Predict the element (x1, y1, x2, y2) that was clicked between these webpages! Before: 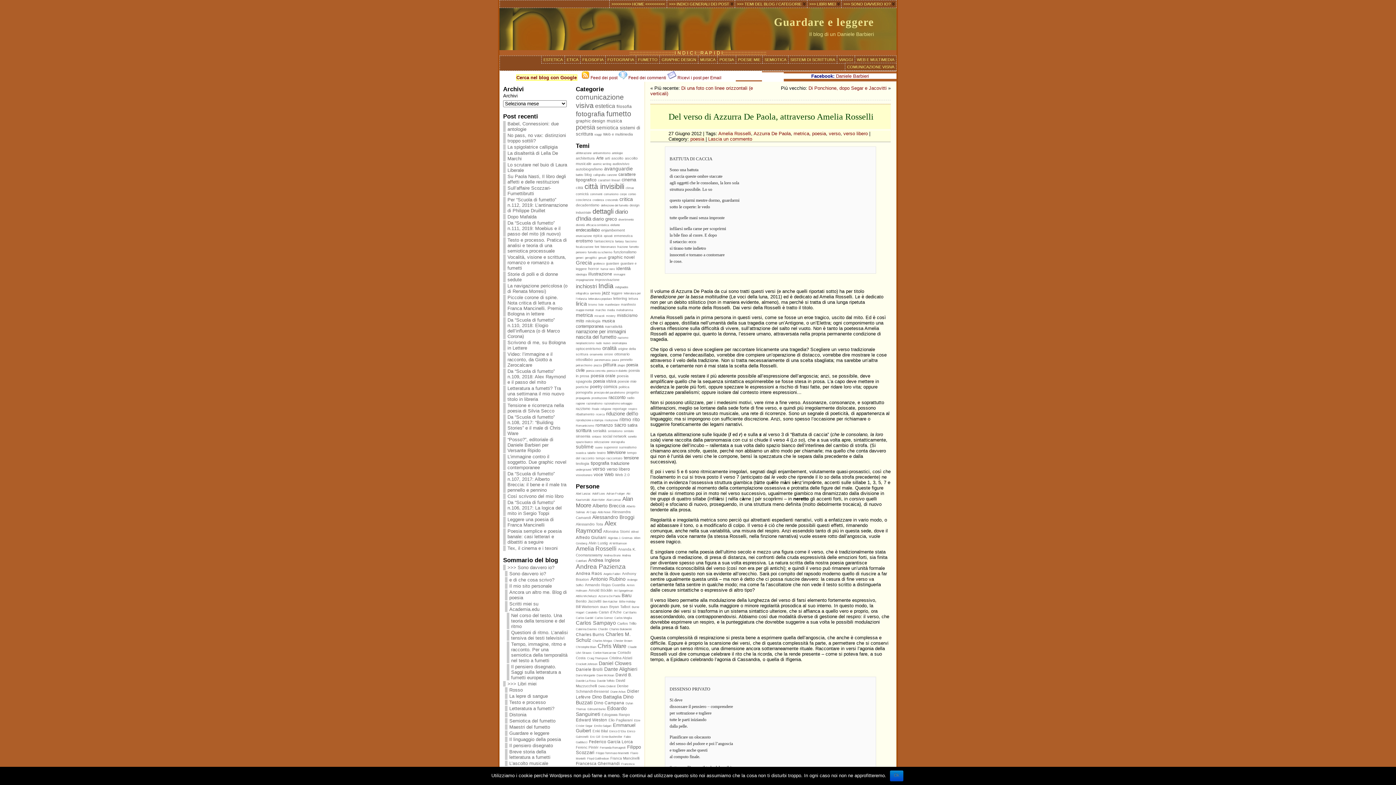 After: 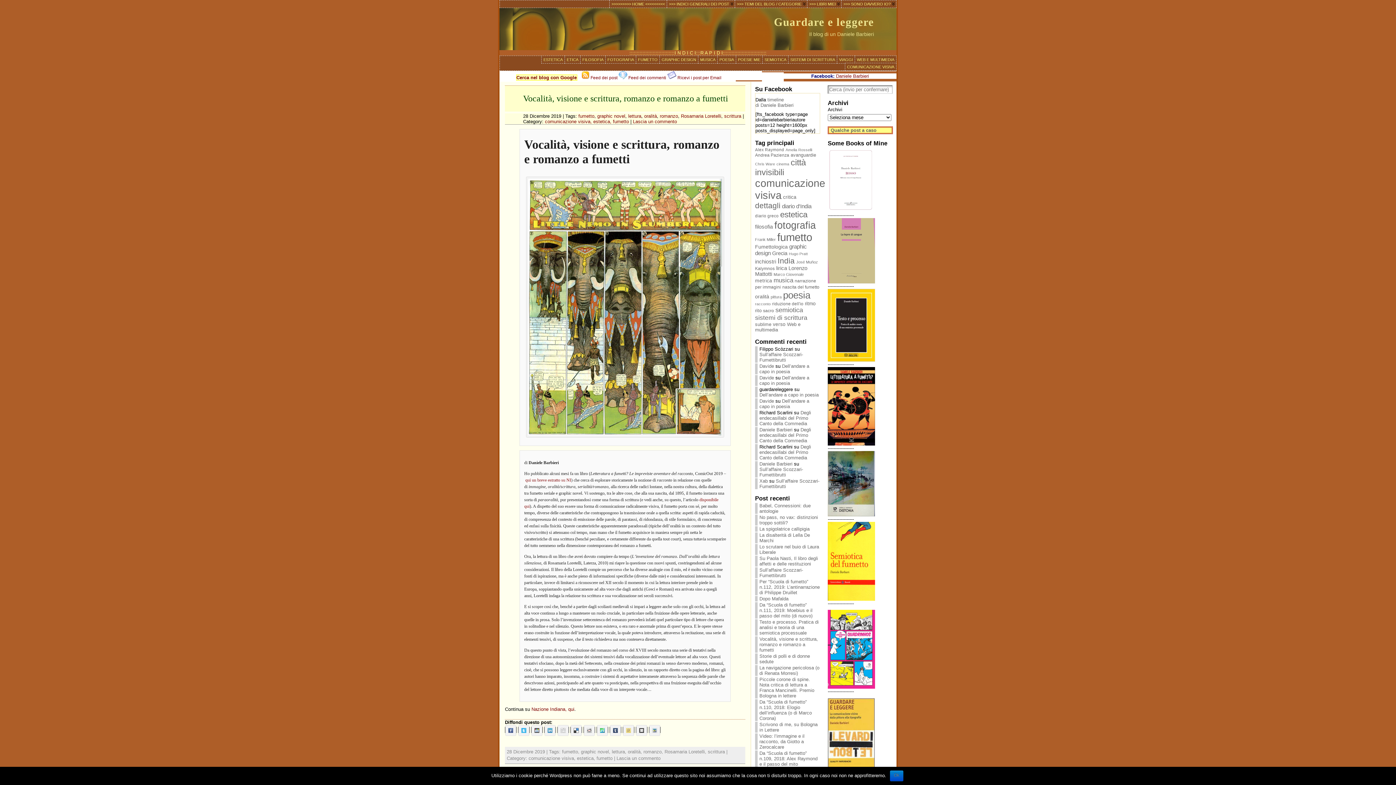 Action: bbox: (576, 428, 591, 433) label: scrittura (8 elementi)